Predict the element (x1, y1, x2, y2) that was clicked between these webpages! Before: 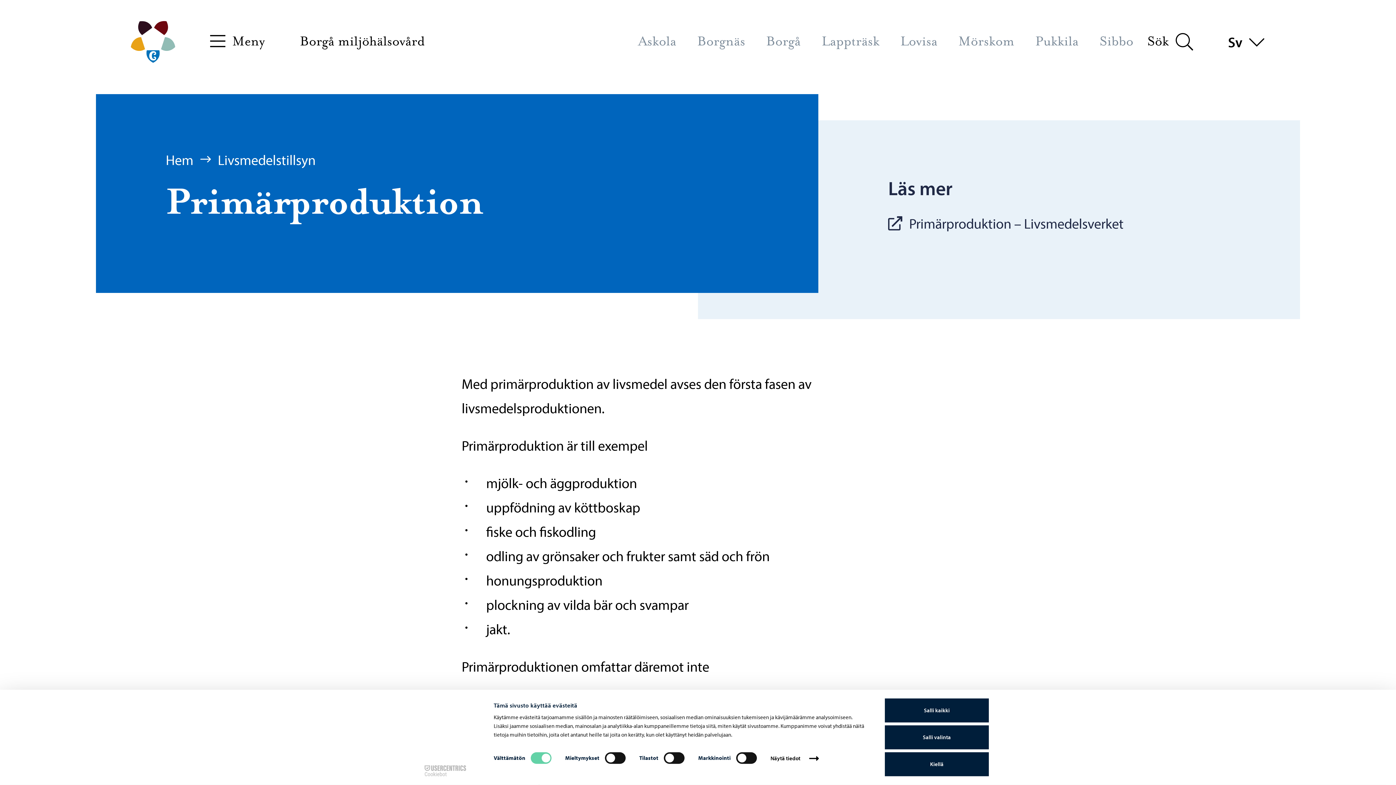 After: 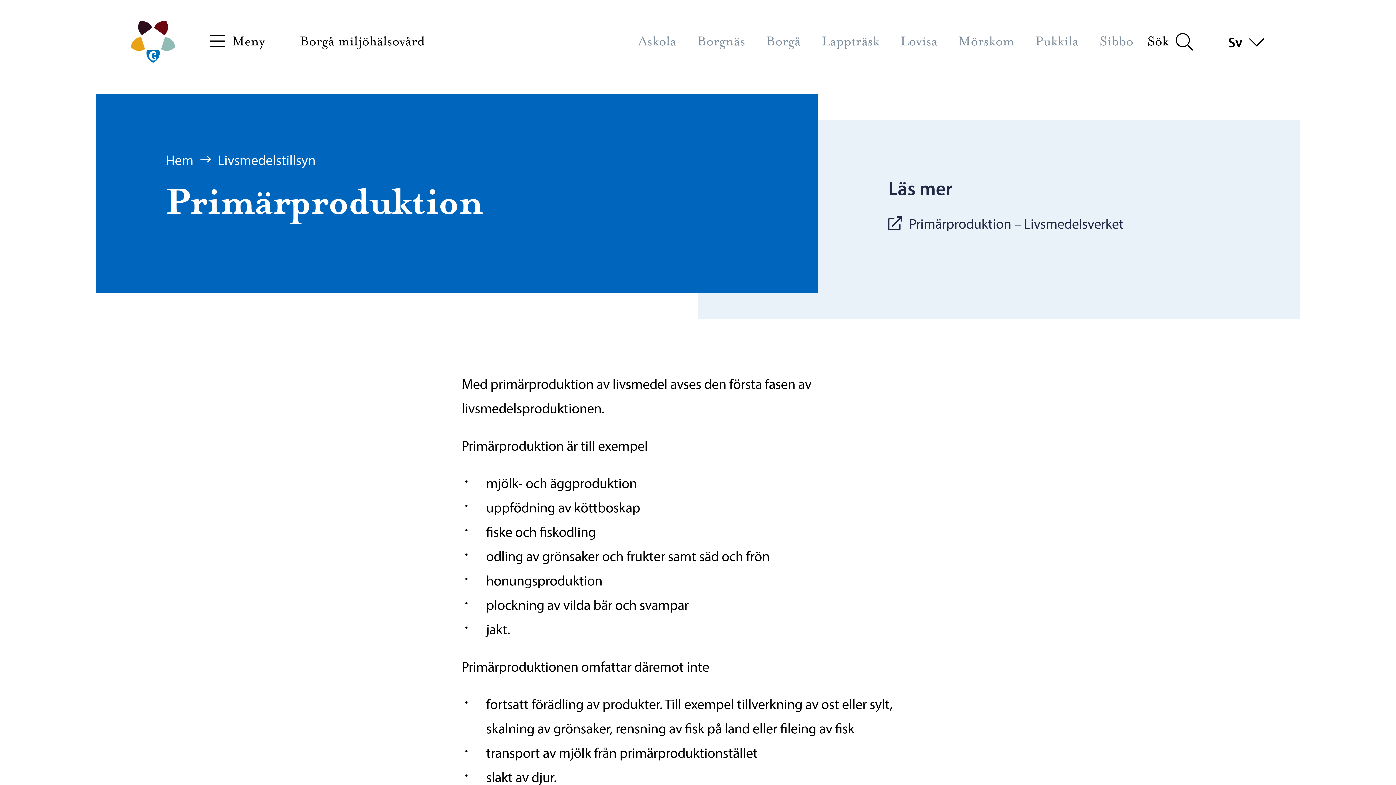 Action: bbox: (885, 725, 989, 749) label: Salli valinta